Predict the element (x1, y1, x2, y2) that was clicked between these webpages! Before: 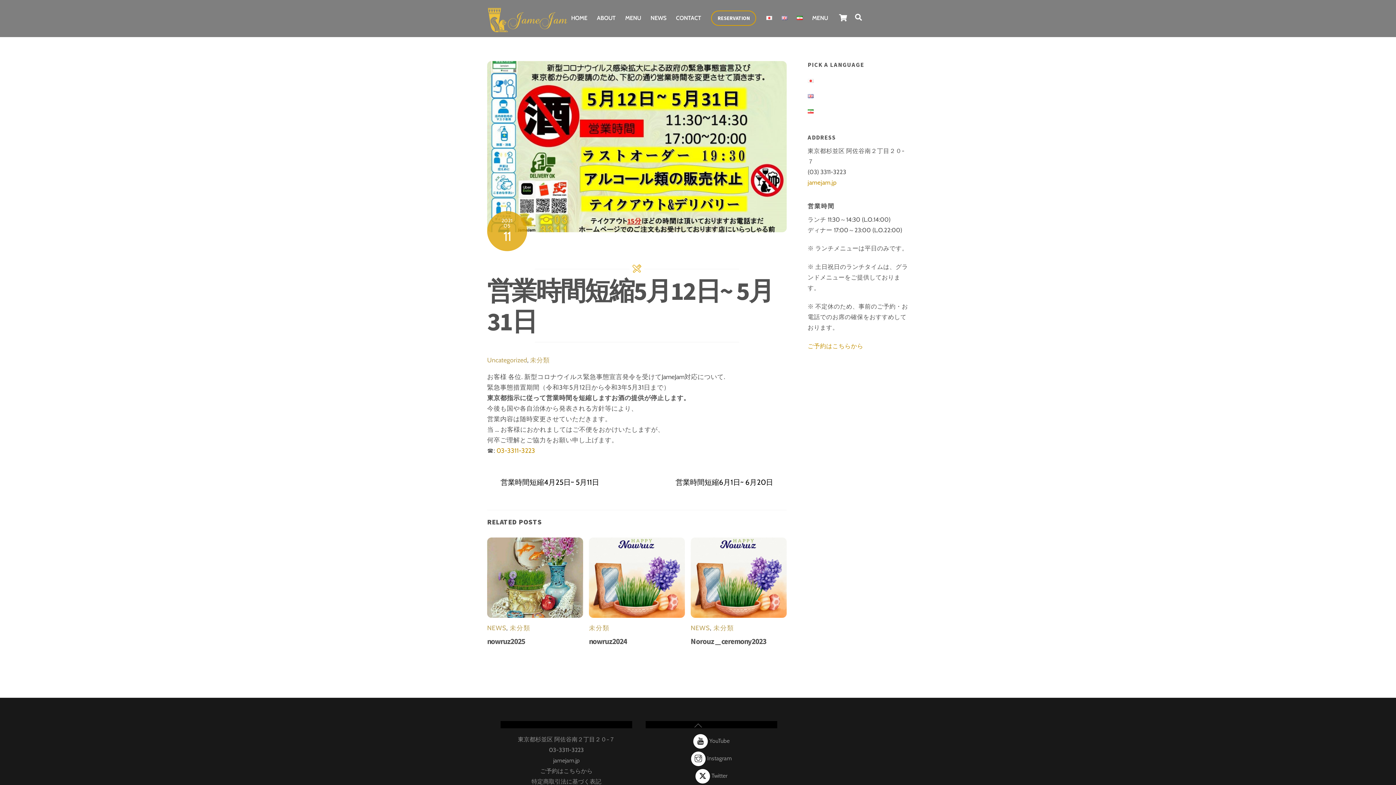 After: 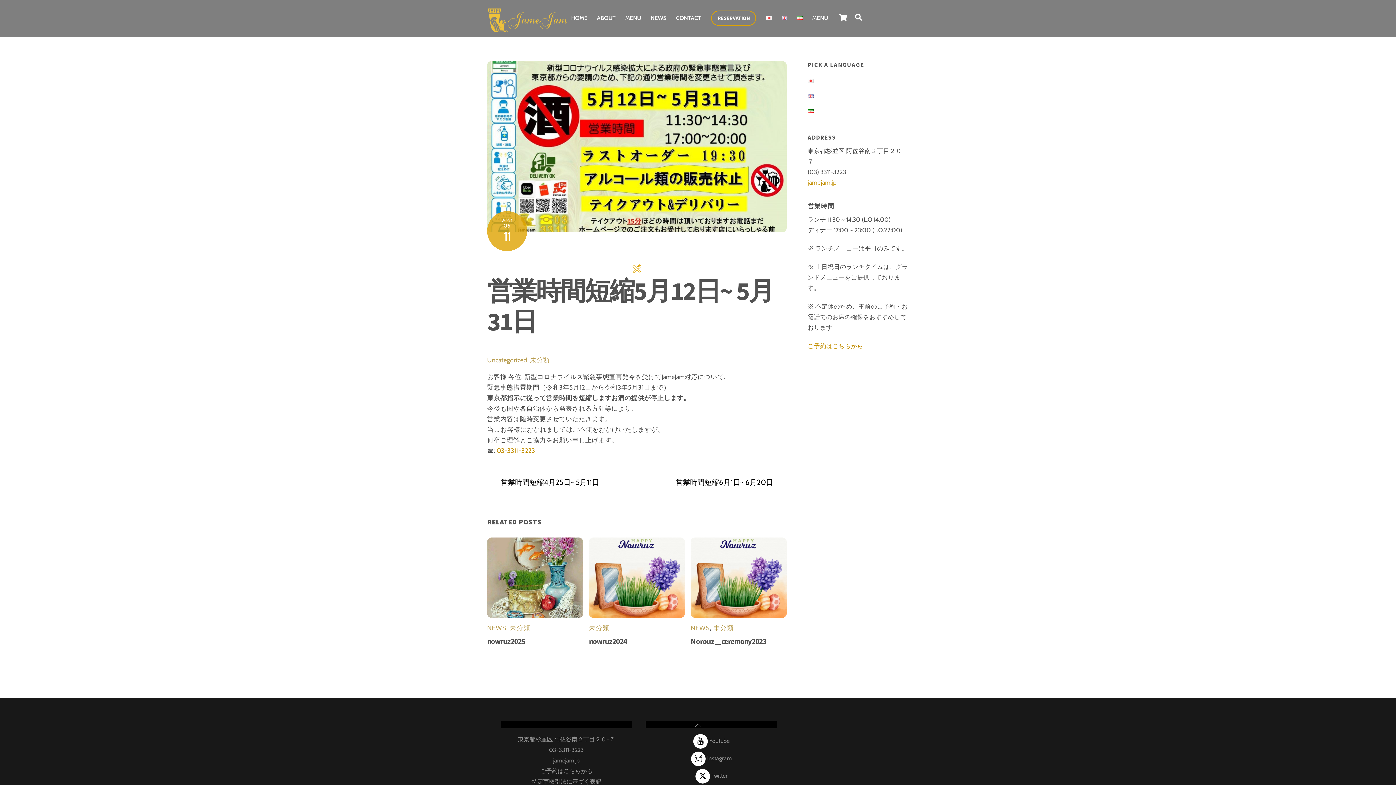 Action: bbox: (487, 223, 786, 230)